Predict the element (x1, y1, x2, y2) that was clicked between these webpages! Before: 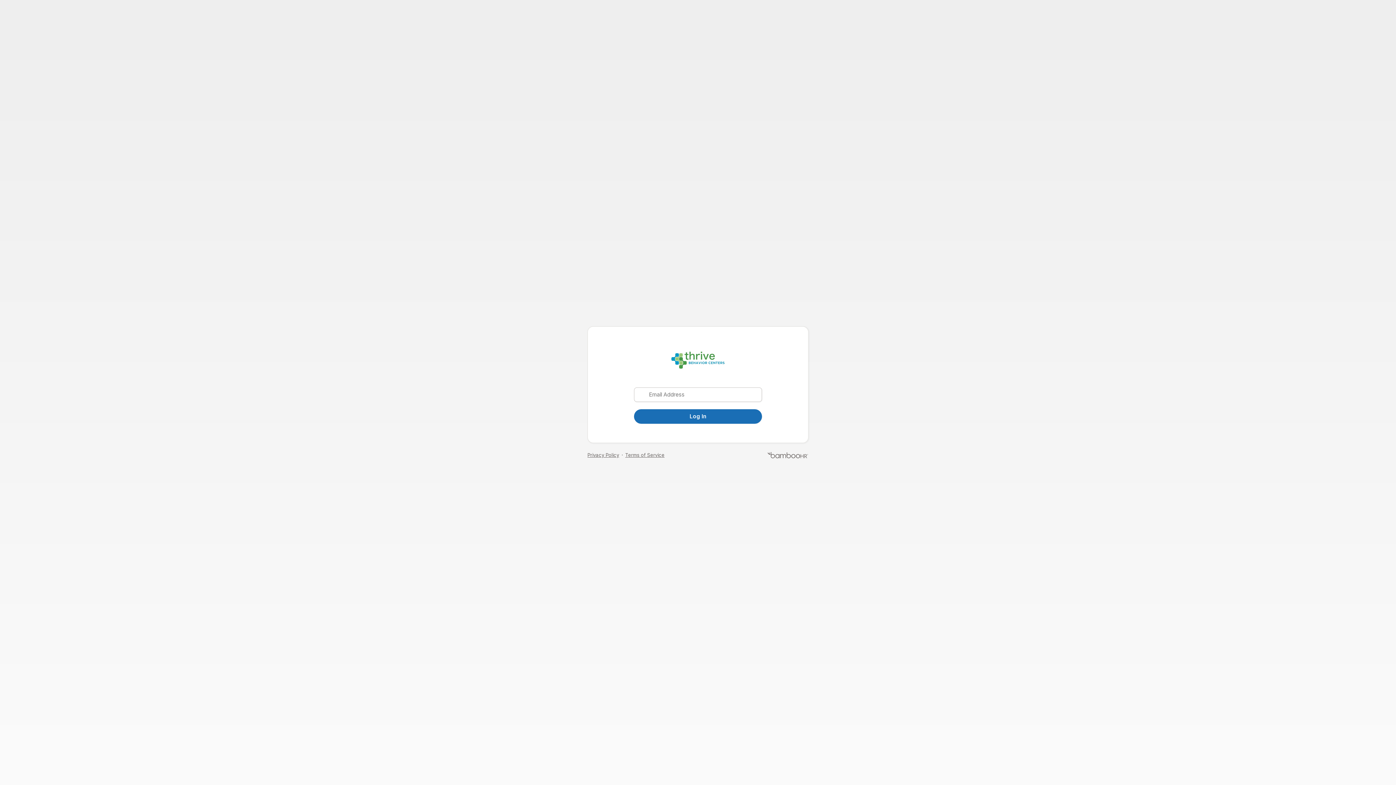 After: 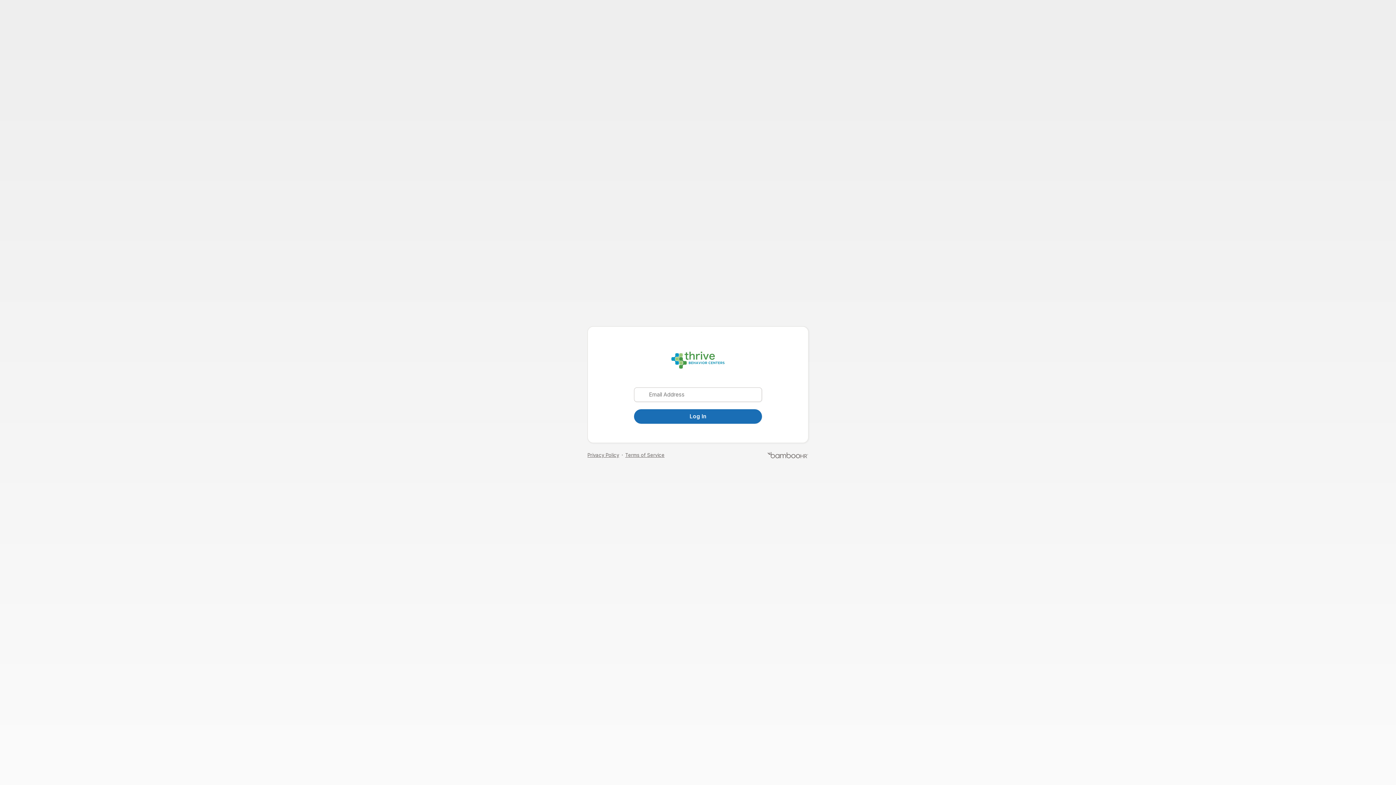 Action: bbox: (634, 409, 762, 424) label: Log In